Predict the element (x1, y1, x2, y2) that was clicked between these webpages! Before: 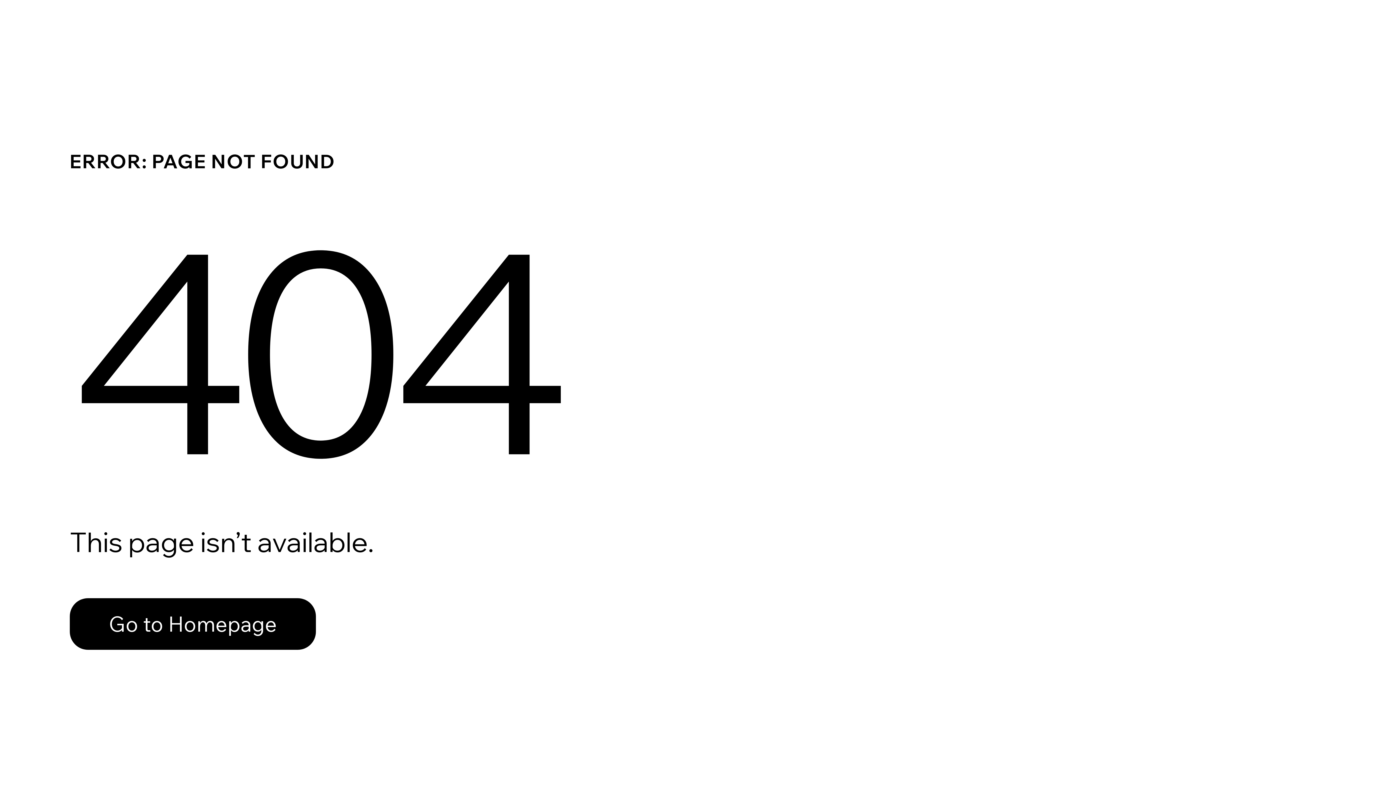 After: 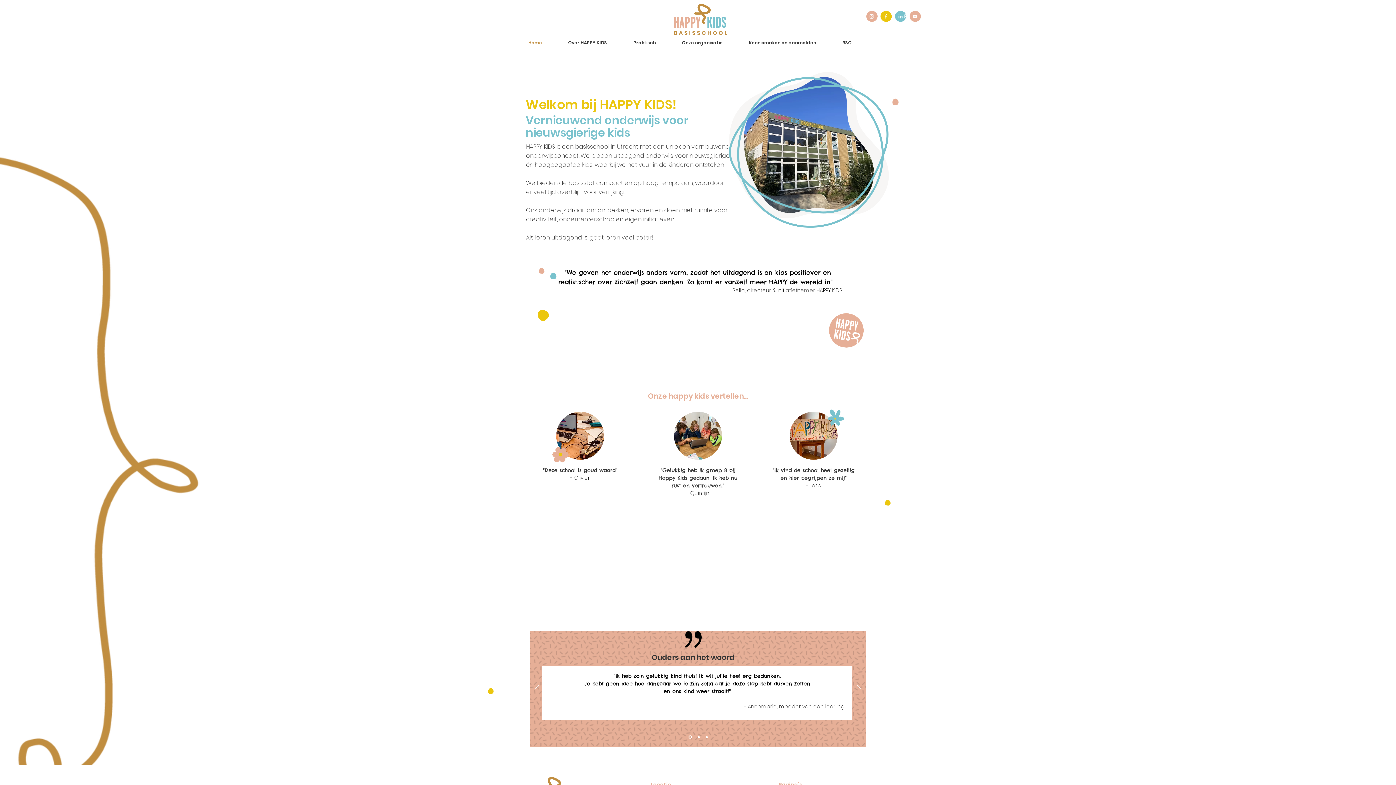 Action: bbox: (69, 582, 768, 659) label: Go to Homepage